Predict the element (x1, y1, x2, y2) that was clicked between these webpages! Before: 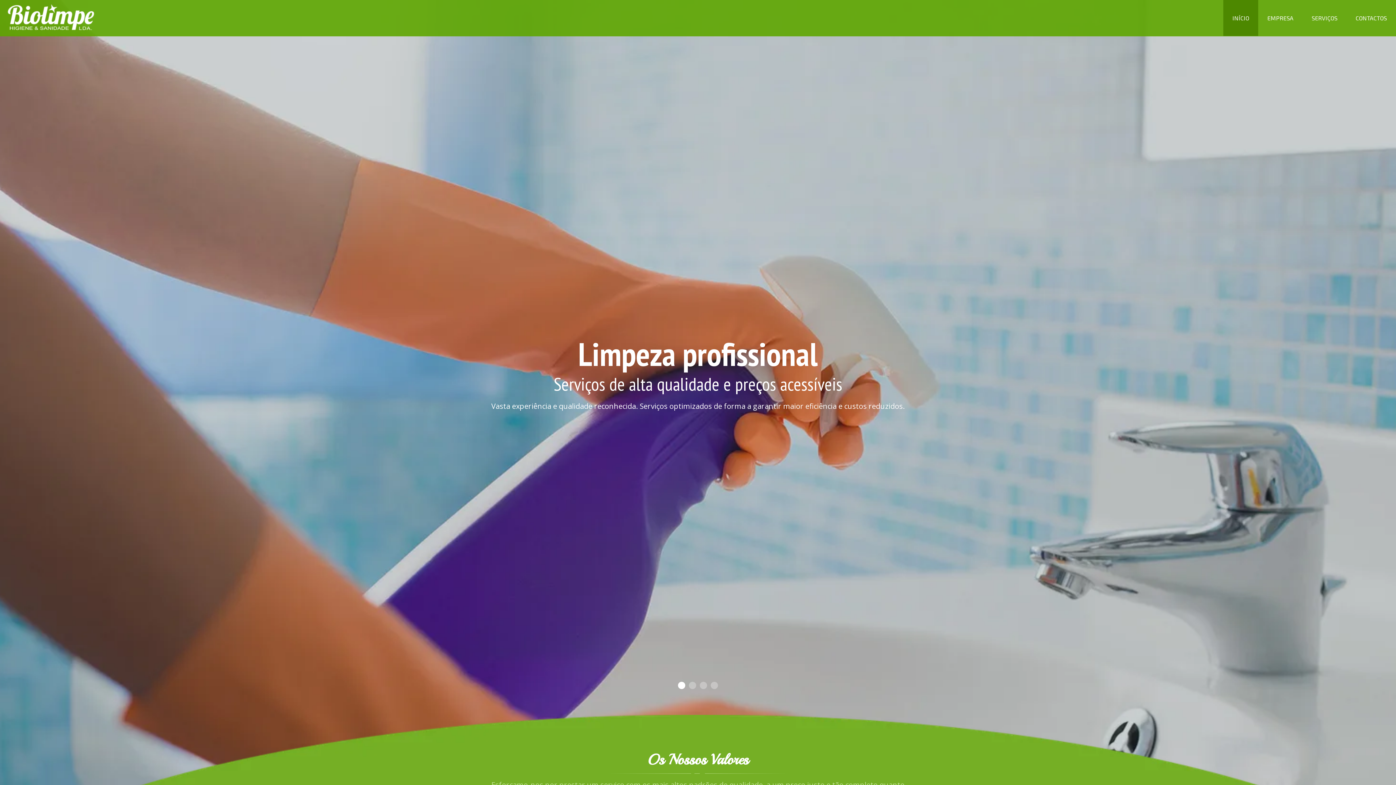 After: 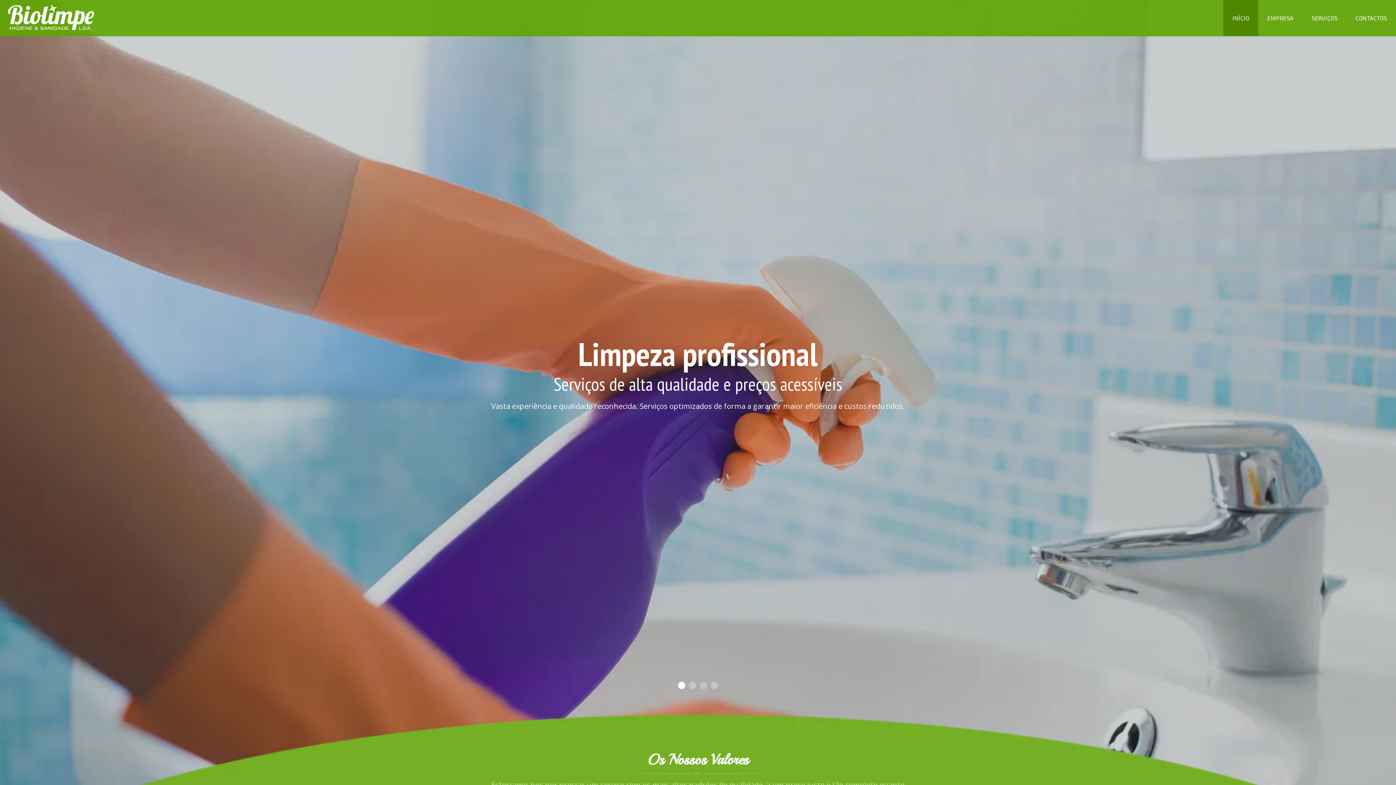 Action: bbox: (1223, 0, 1258, 36) label: INÍCIO